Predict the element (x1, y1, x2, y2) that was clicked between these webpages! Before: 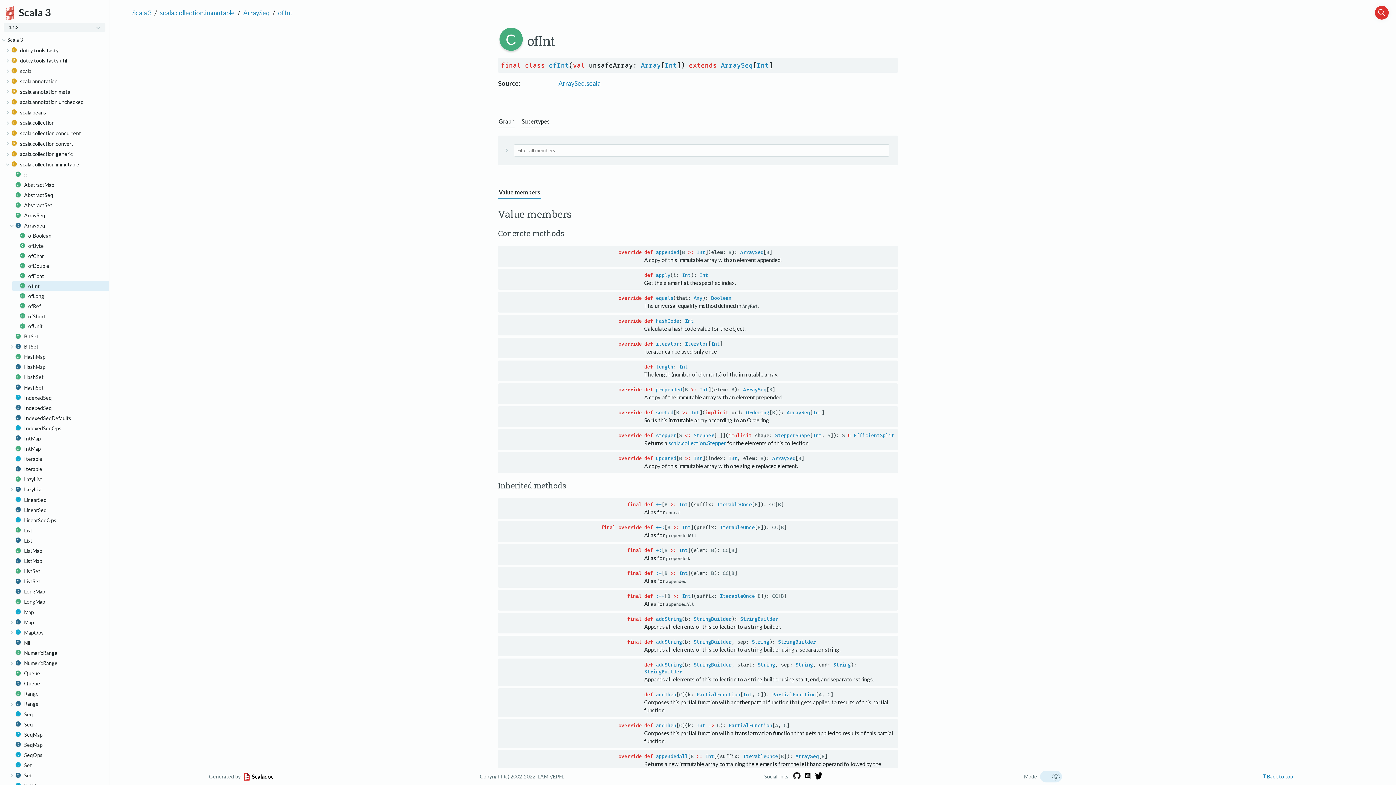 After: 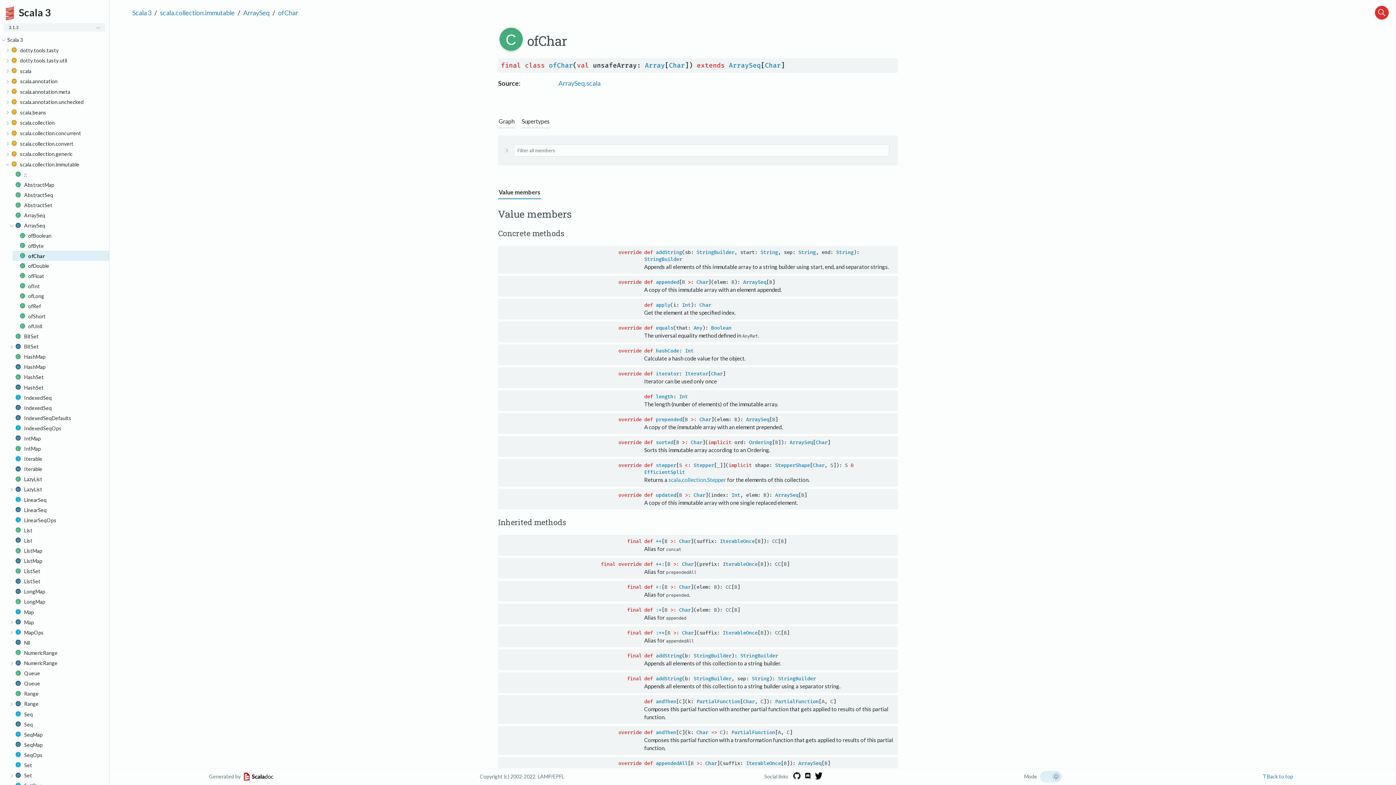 Action: label: ofChar bbox: (12, 251, 45, 261)